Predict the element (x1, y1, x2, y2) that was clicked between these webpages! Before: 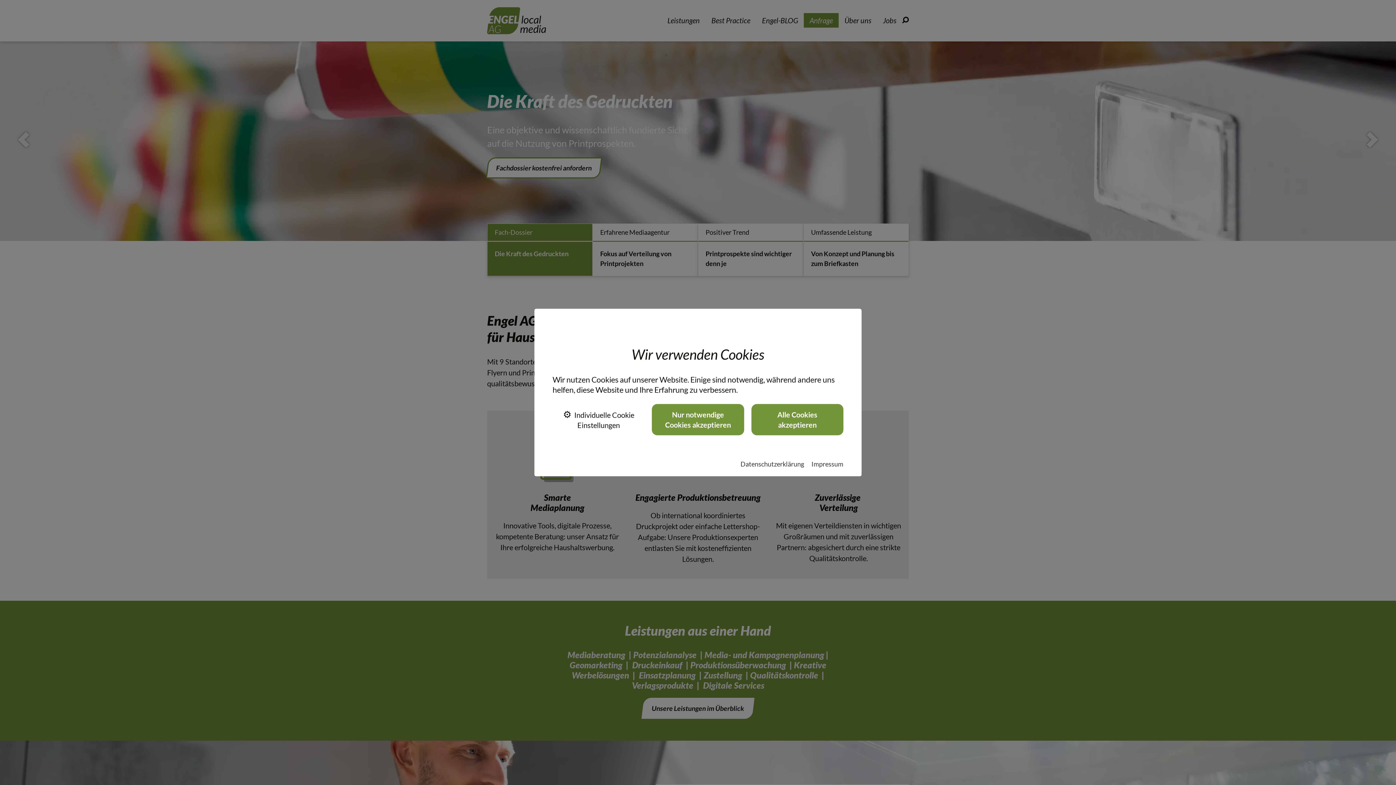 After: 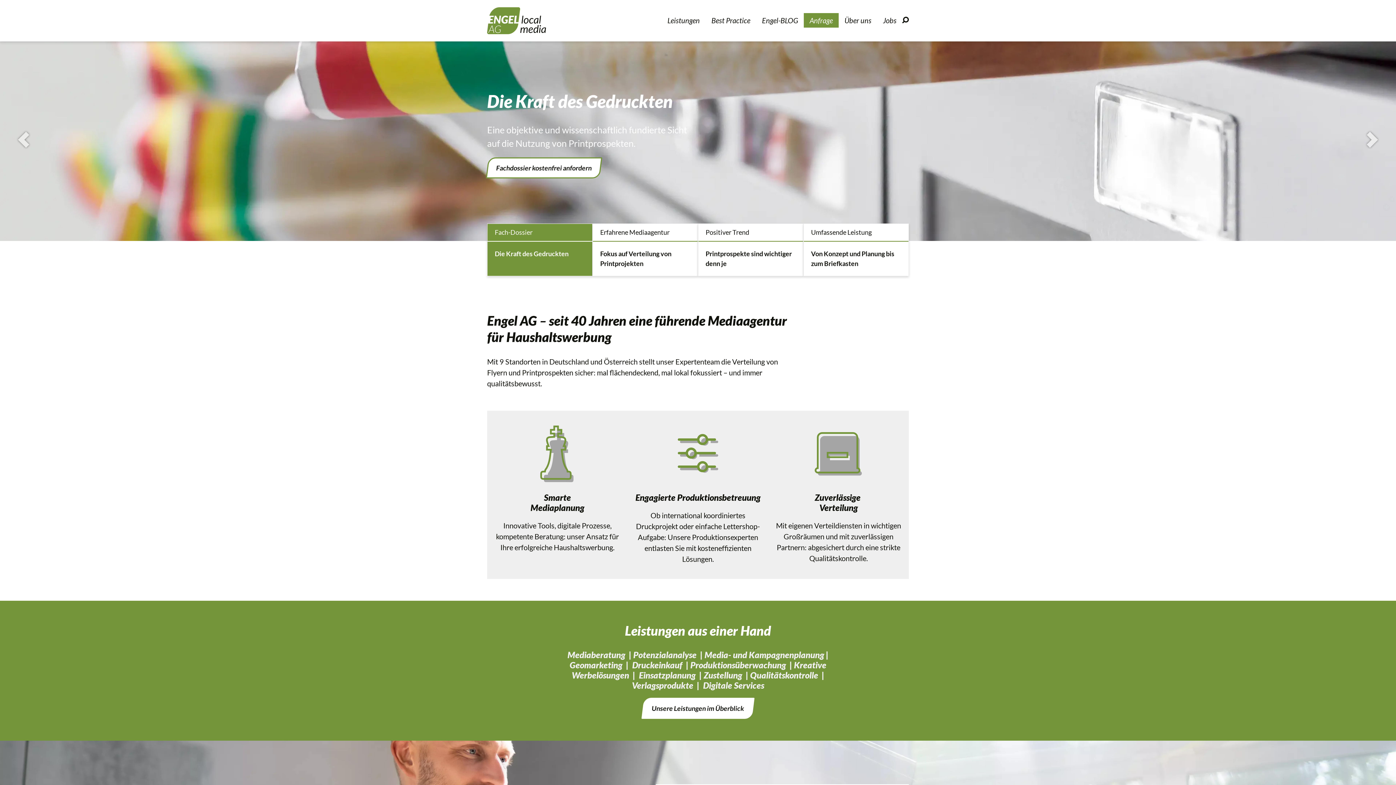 Action: label: Nur notwendige Cookies akzeptieren bbox: (652, 404, 744, 435)